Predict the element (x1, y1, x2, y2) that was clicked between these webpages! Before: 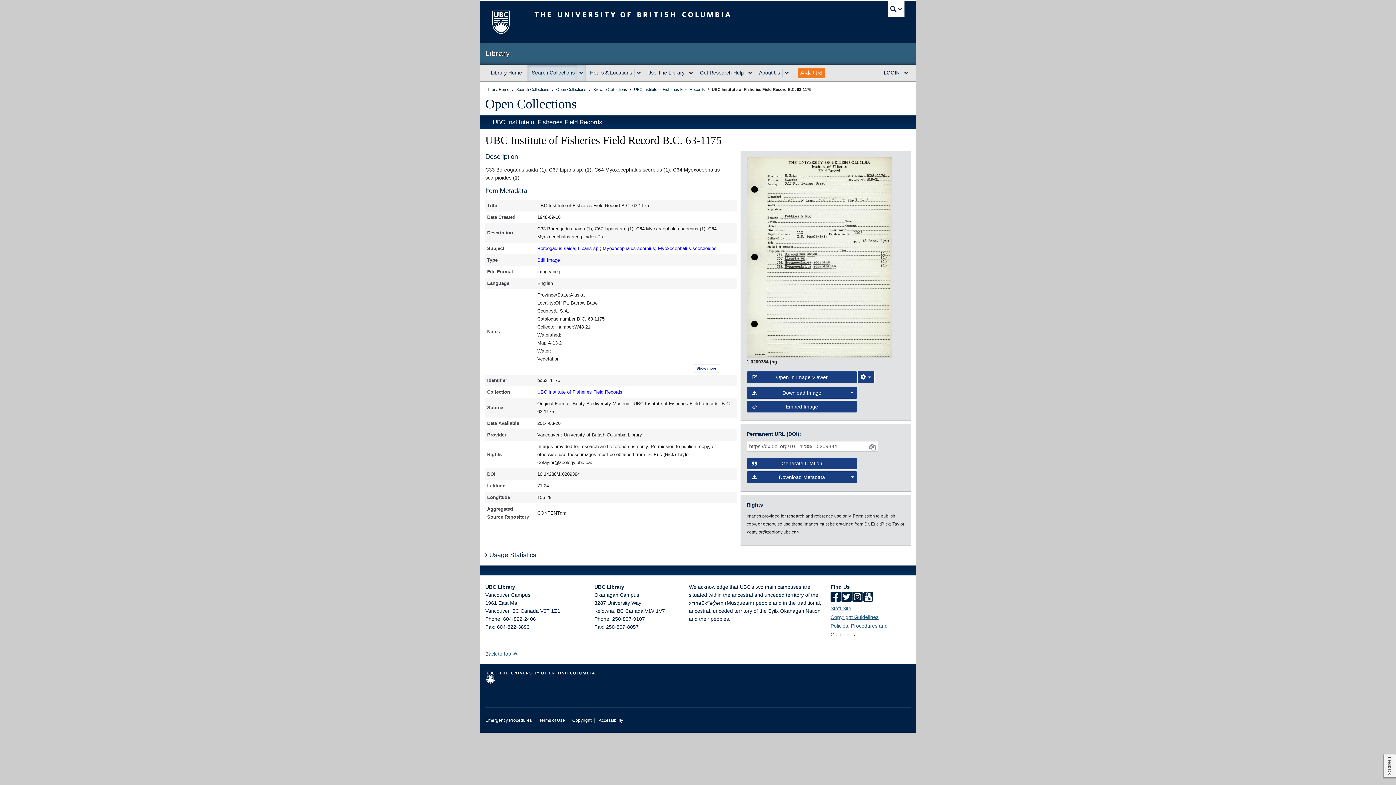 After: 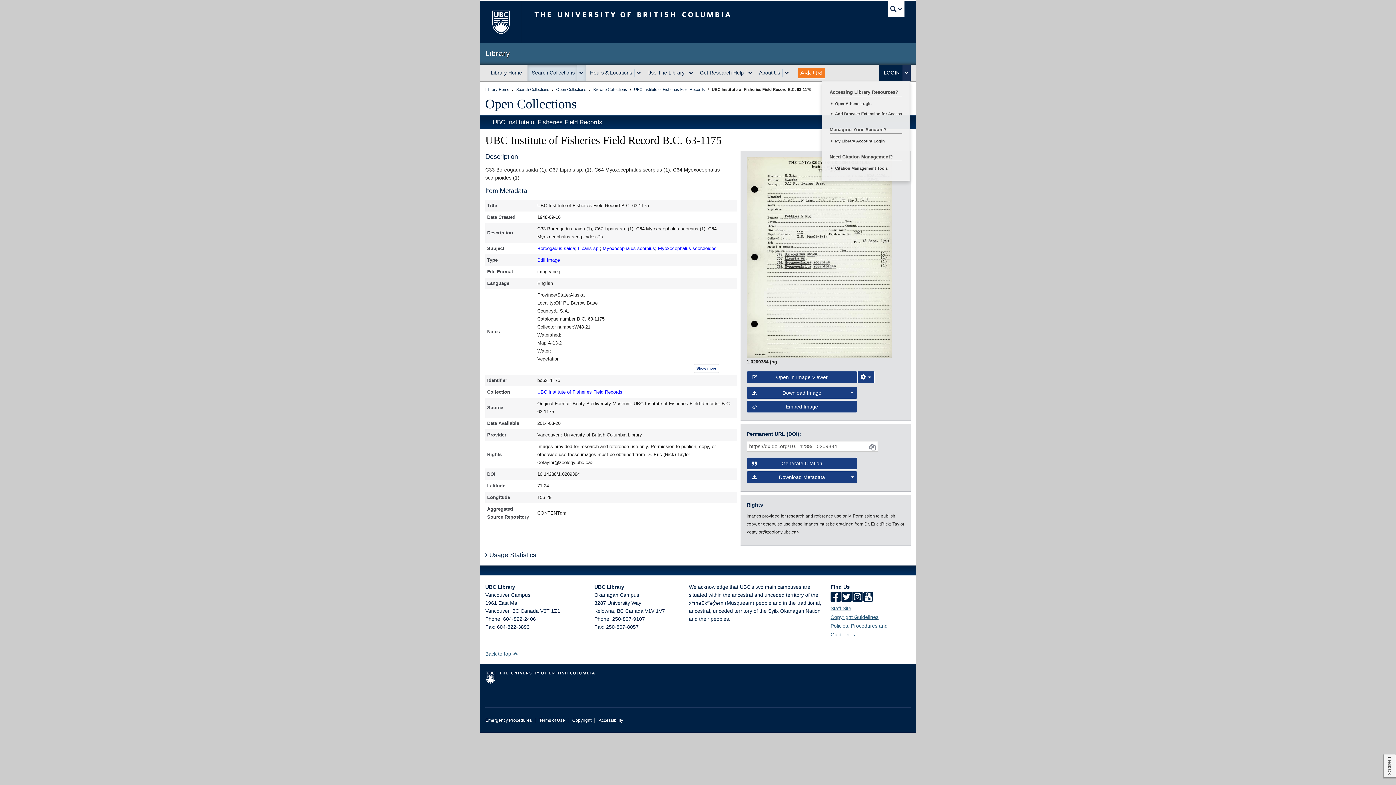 Action: bbox: (902, 68, 910, 76) label: expand LOGIN menu